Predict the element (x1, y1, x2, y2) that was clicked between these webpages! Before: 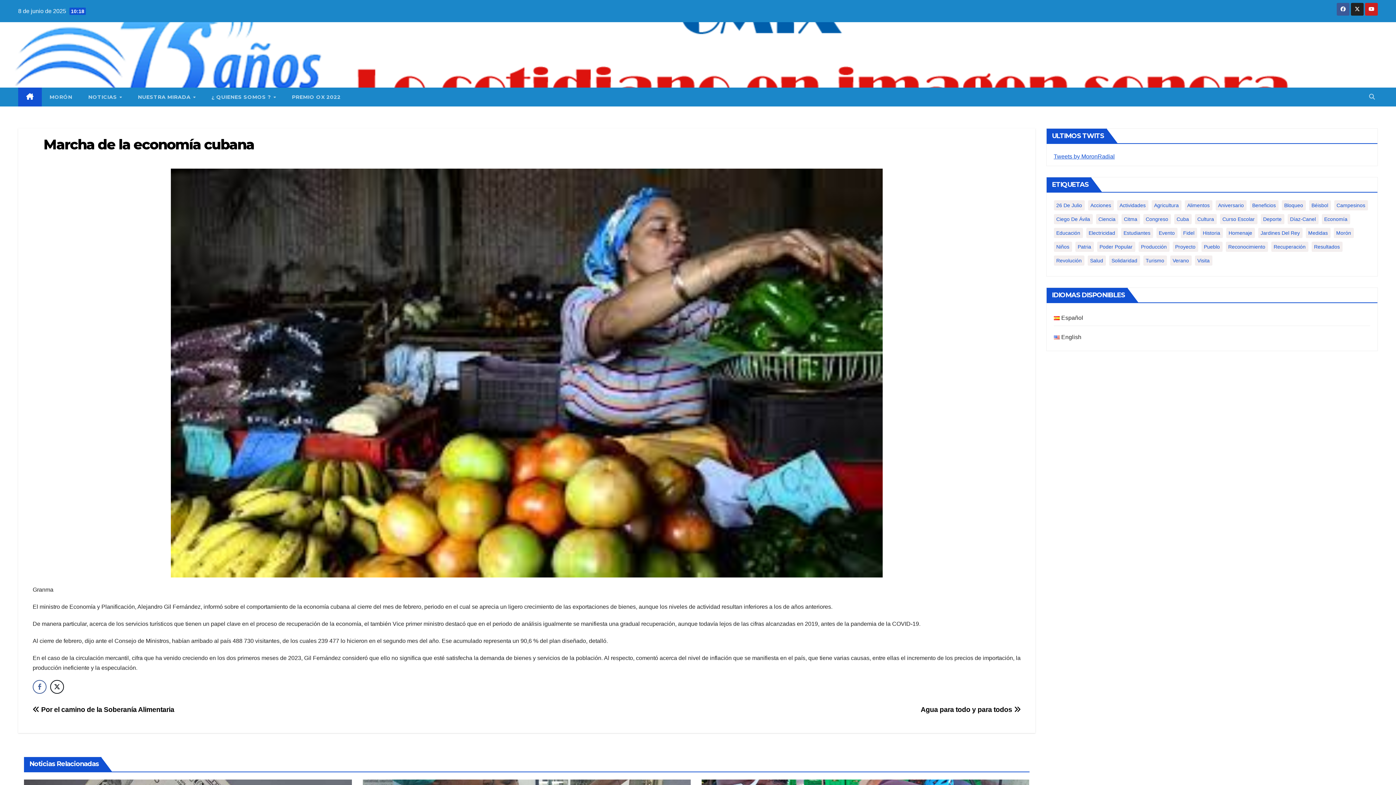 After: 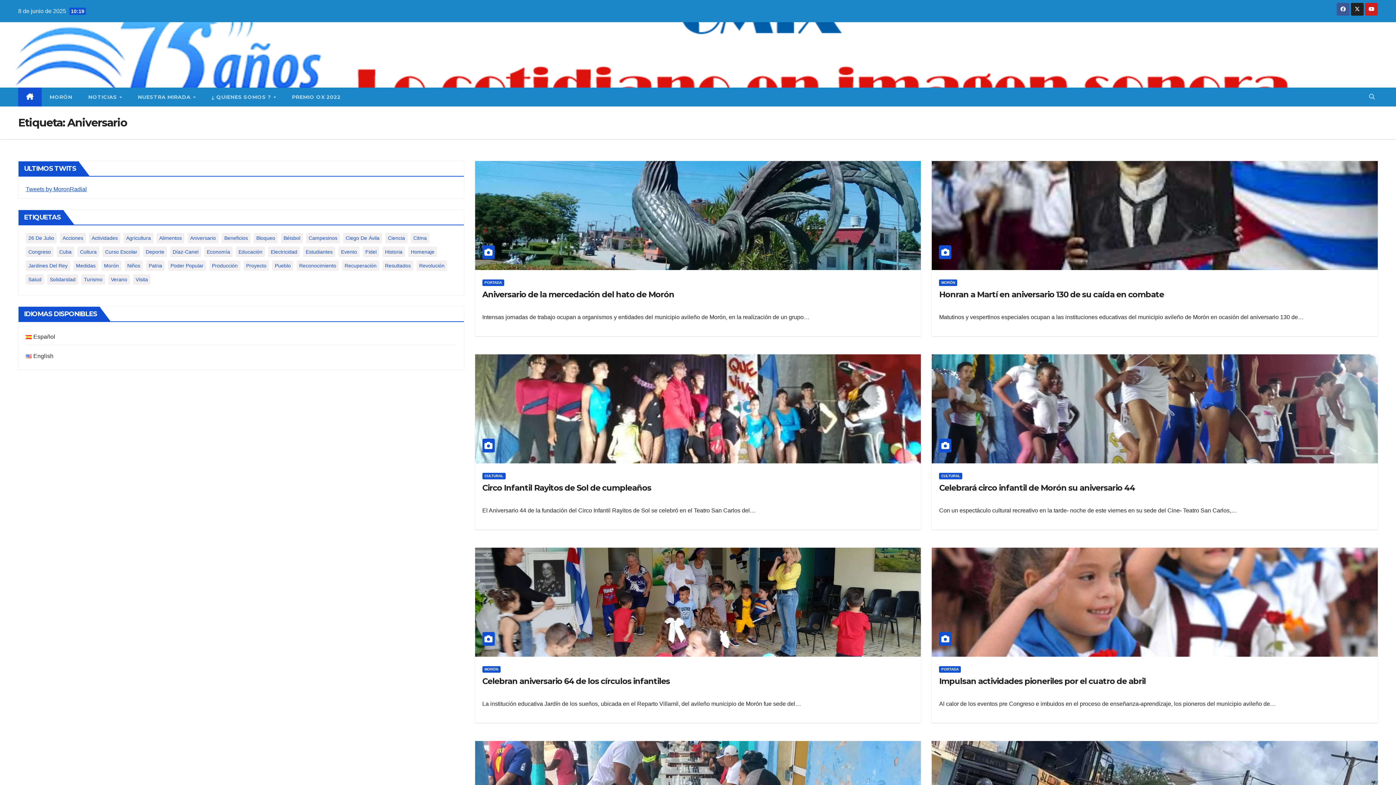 Action: label: Aniversario (88 elementos) bbox: (1215, 200, 1246, 210)